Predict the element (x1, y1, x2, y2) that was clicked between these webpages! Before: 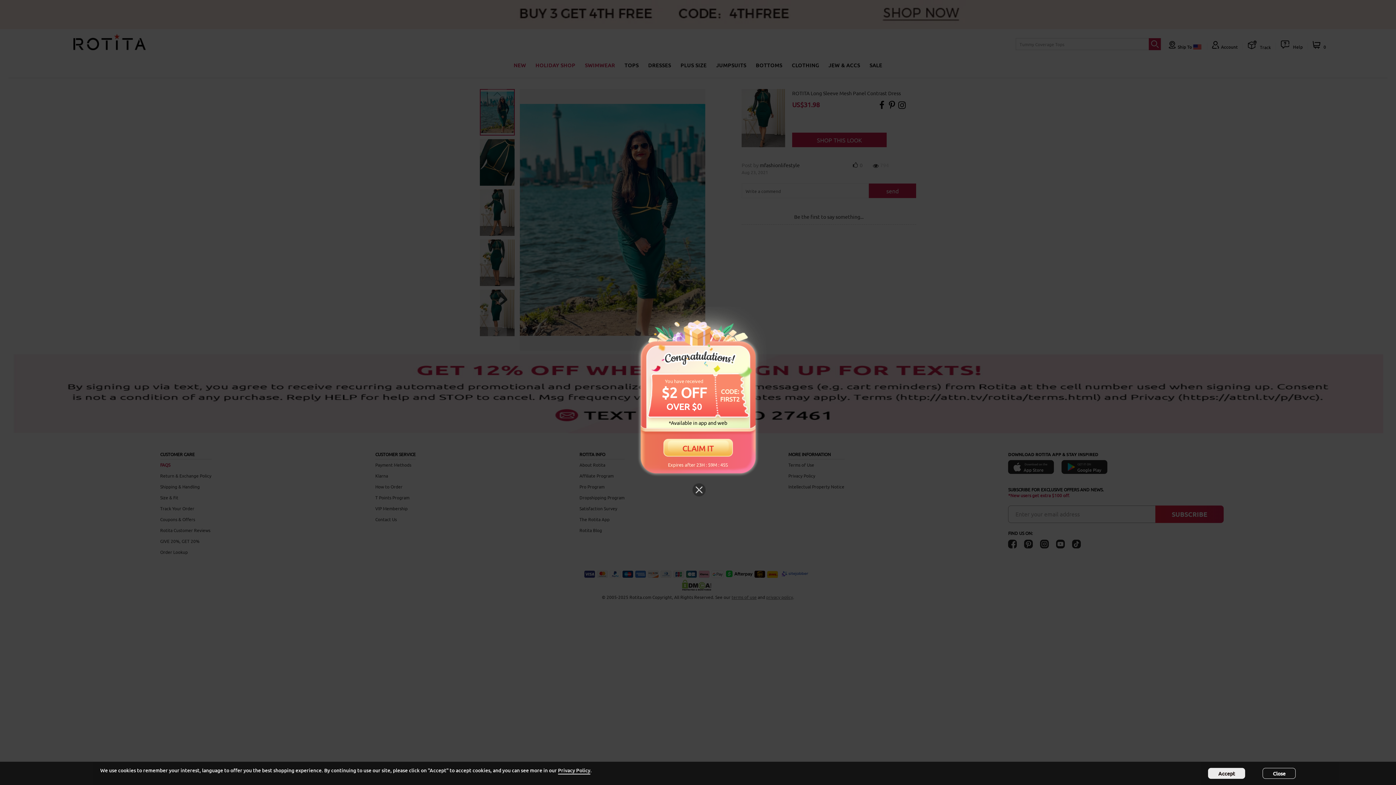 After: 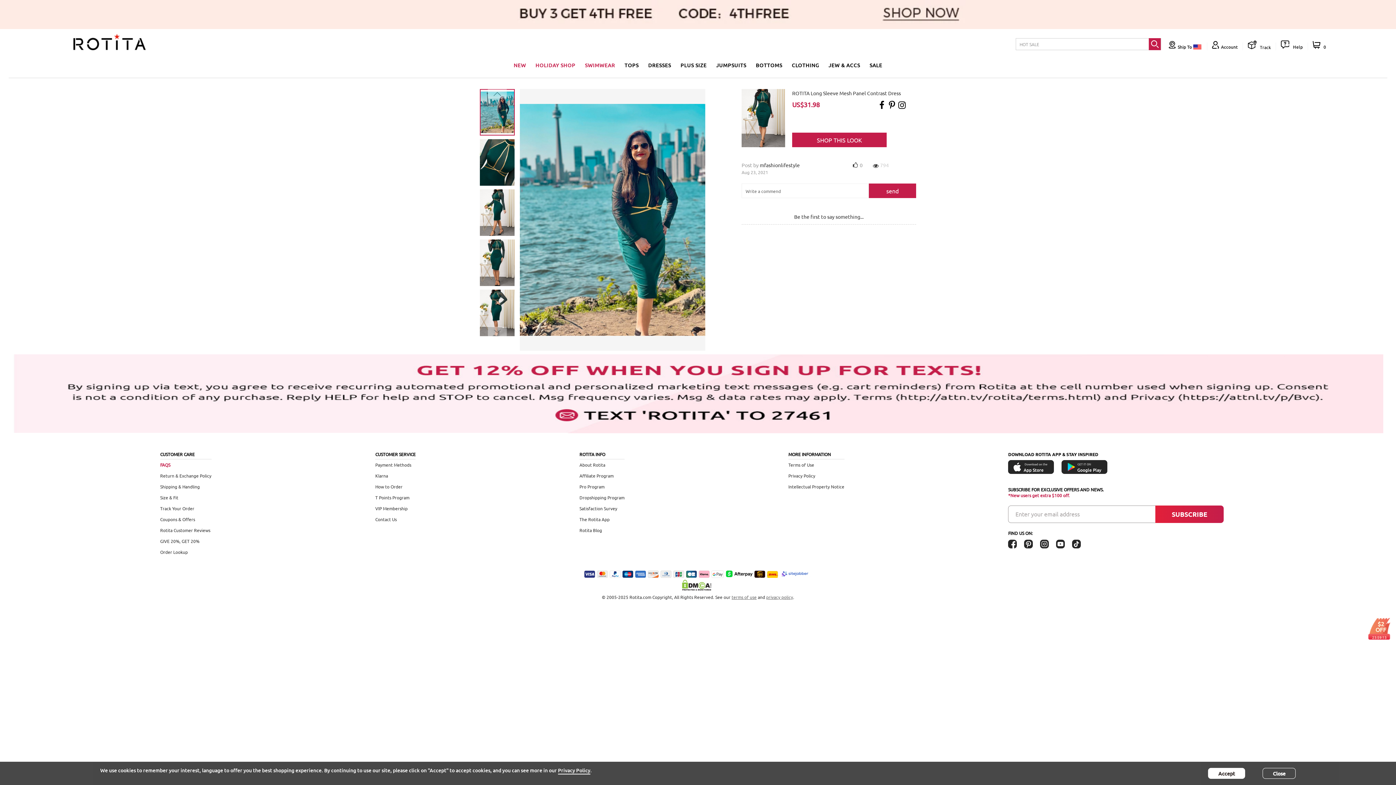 Action: bbox: (692, 483, 705, 496)